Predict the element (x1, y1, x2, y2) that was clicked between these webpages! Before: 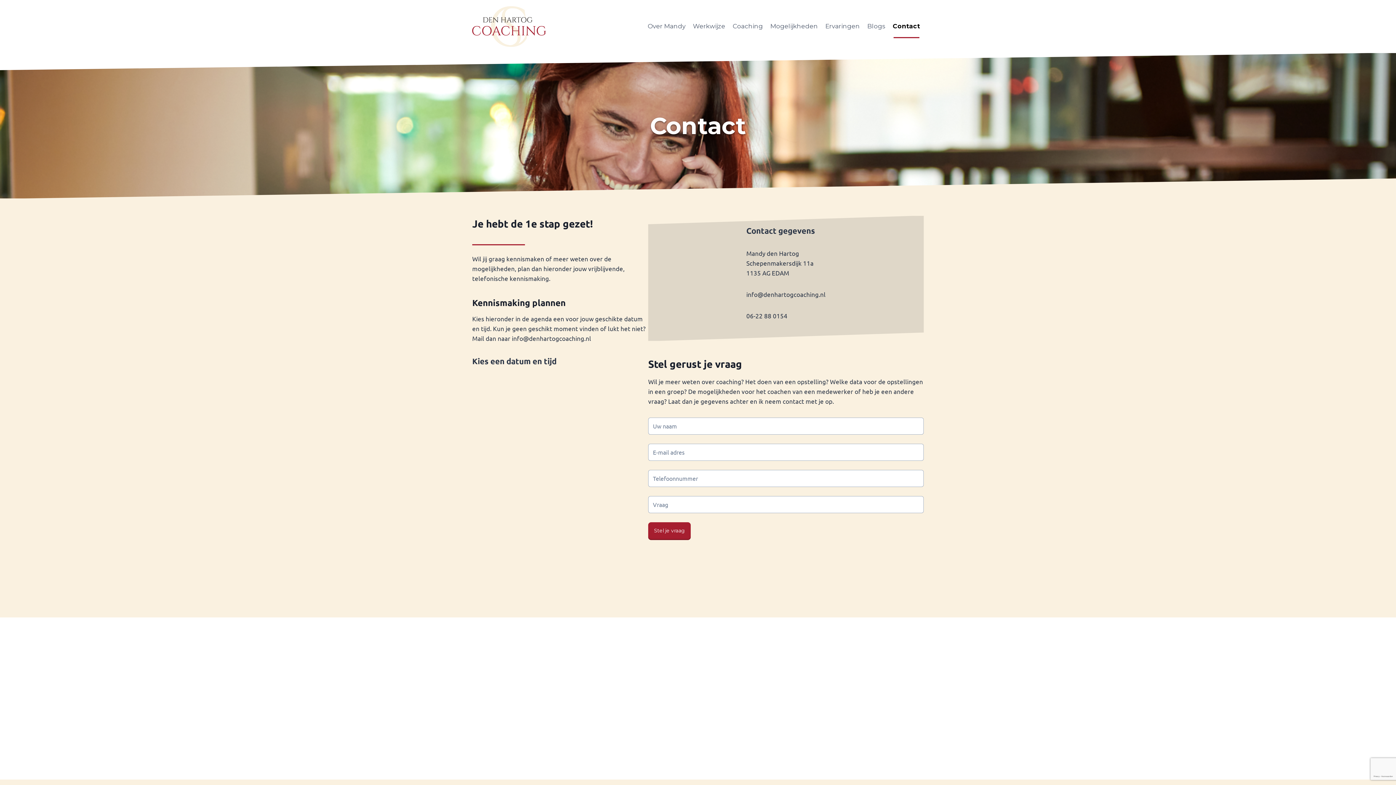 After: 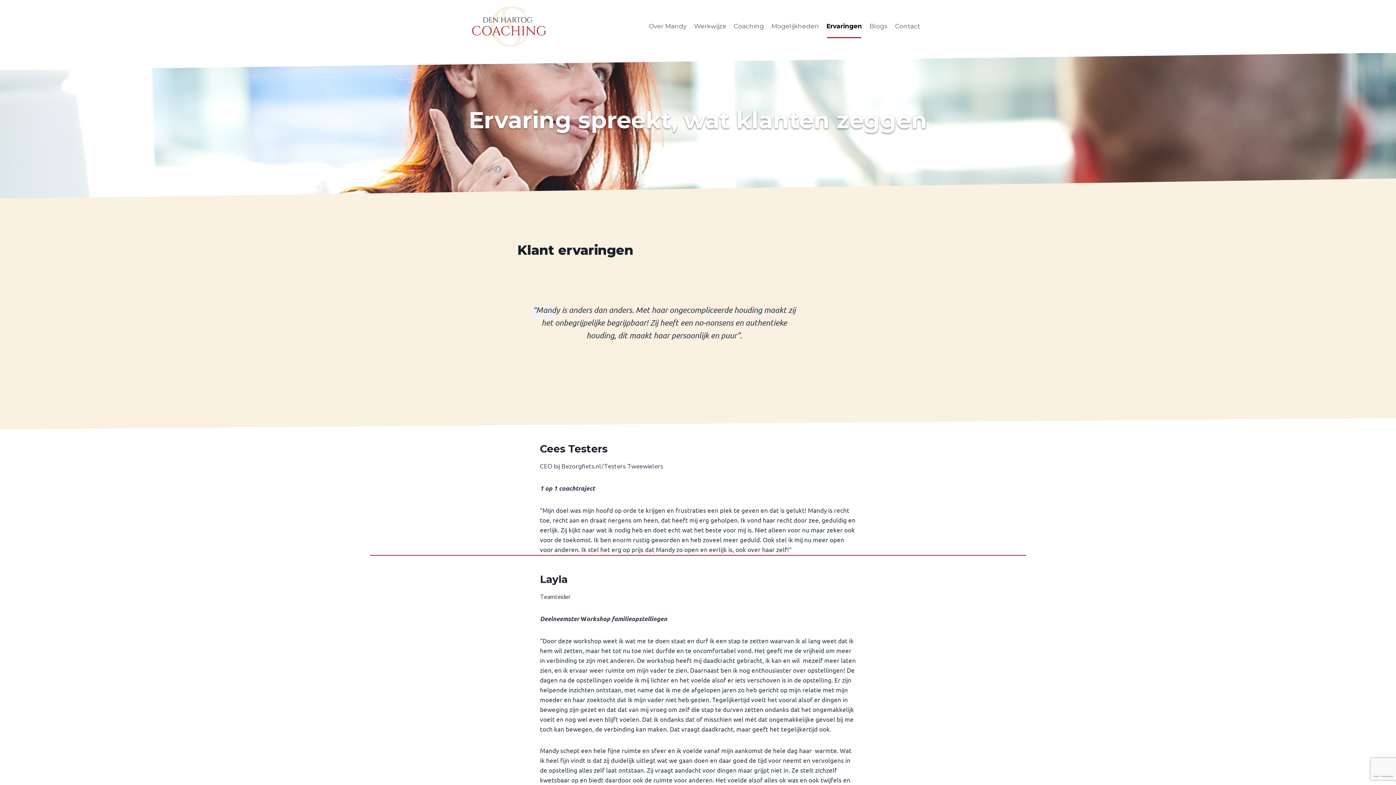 Action: label: Ervaringen bbox: (821, 15, 863, 37)